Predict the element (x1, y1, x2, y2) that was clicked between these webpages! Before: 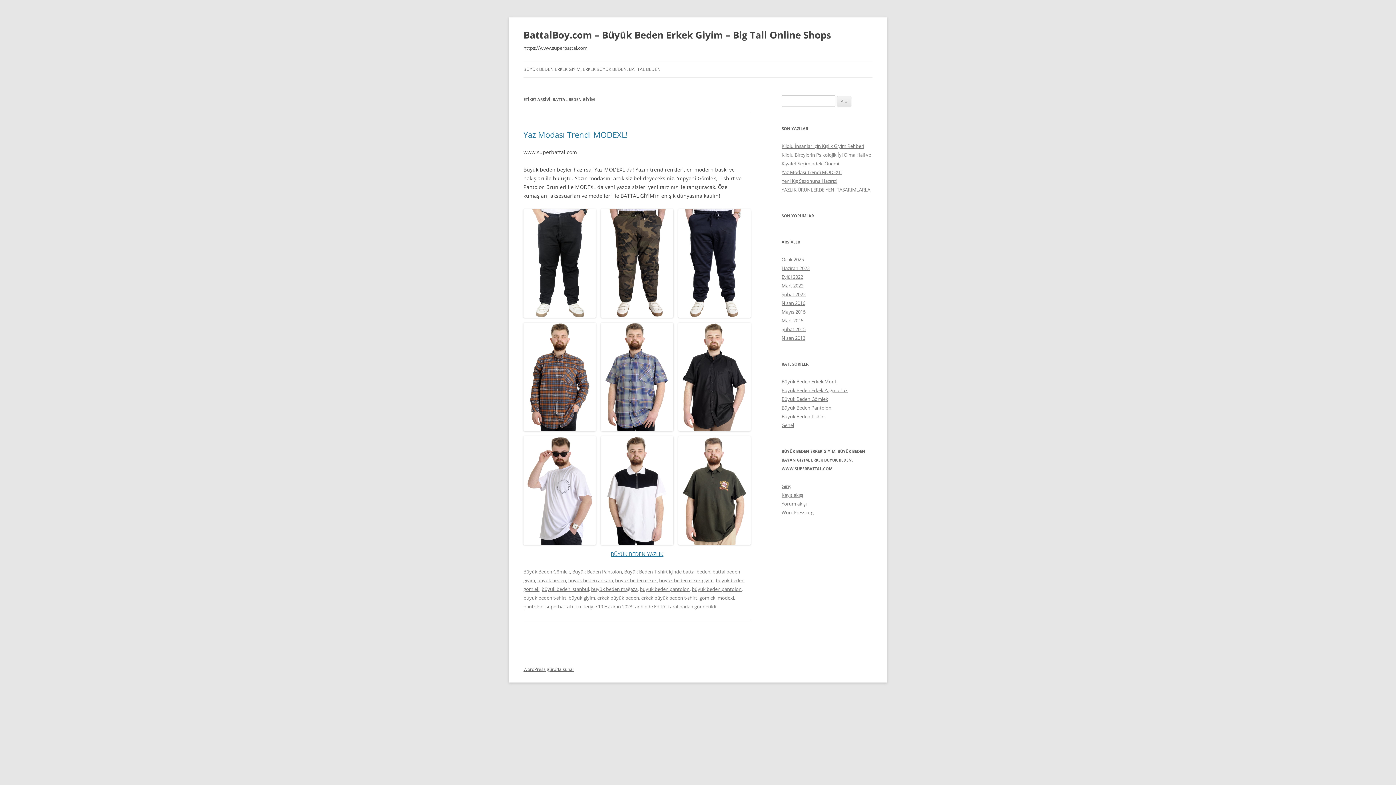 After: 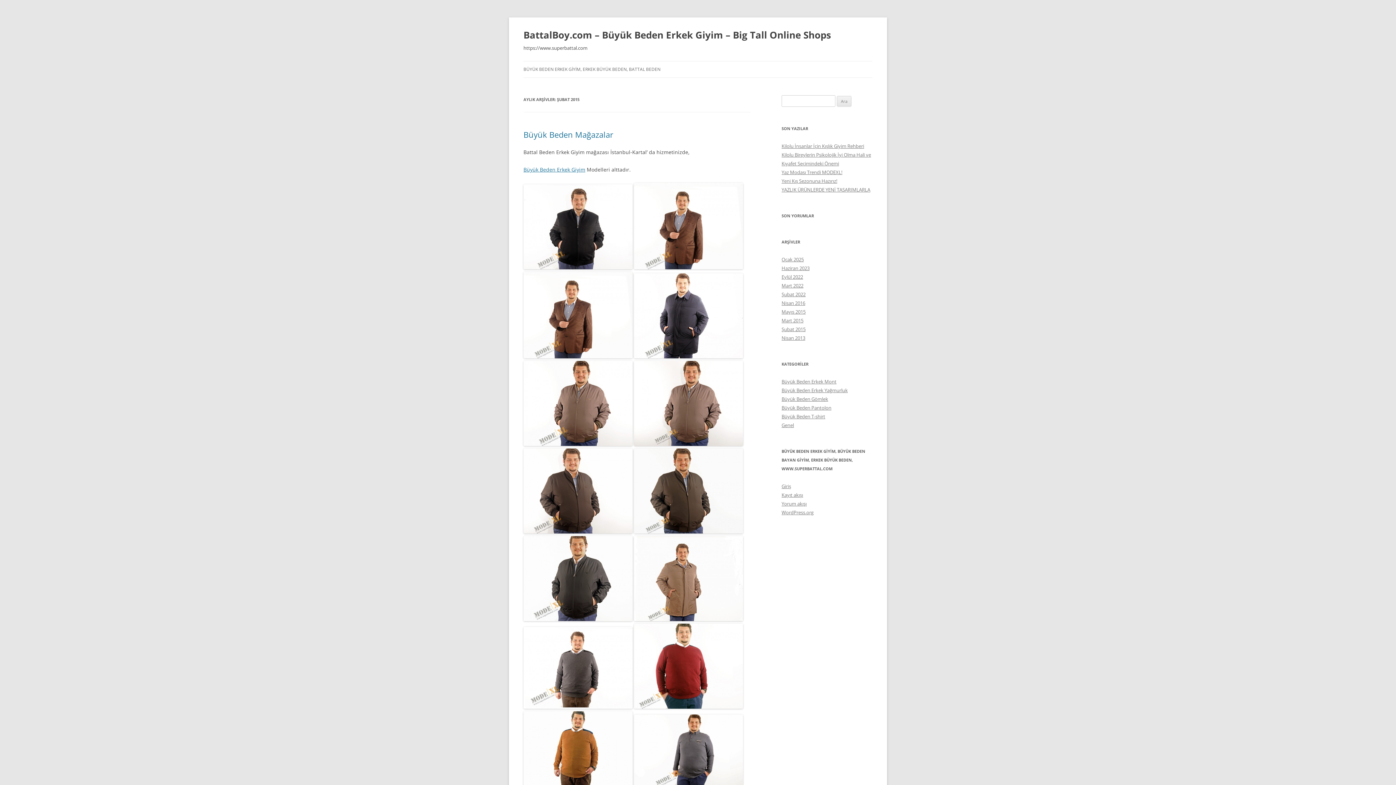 Action: bbox: (781, 326, 805, 332) label: Şubat 2015